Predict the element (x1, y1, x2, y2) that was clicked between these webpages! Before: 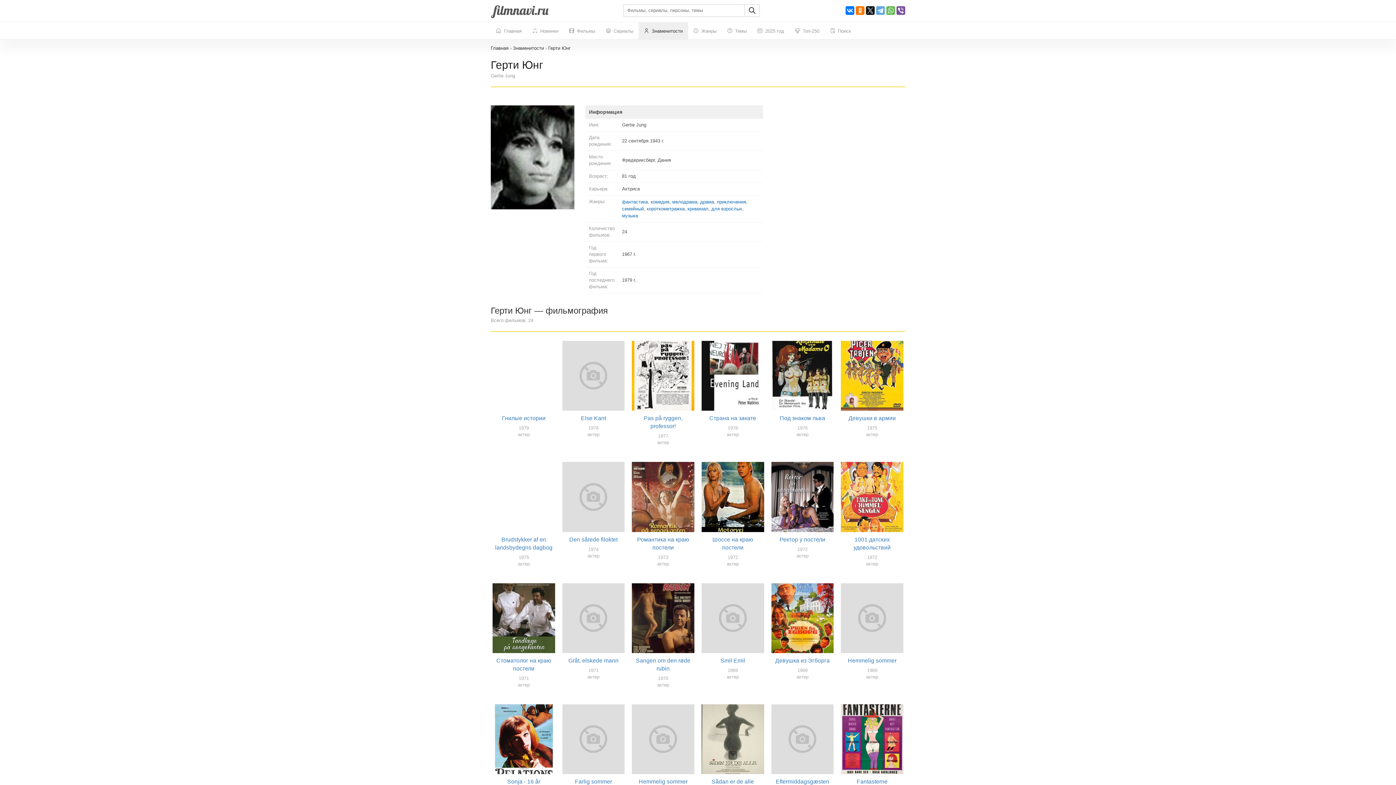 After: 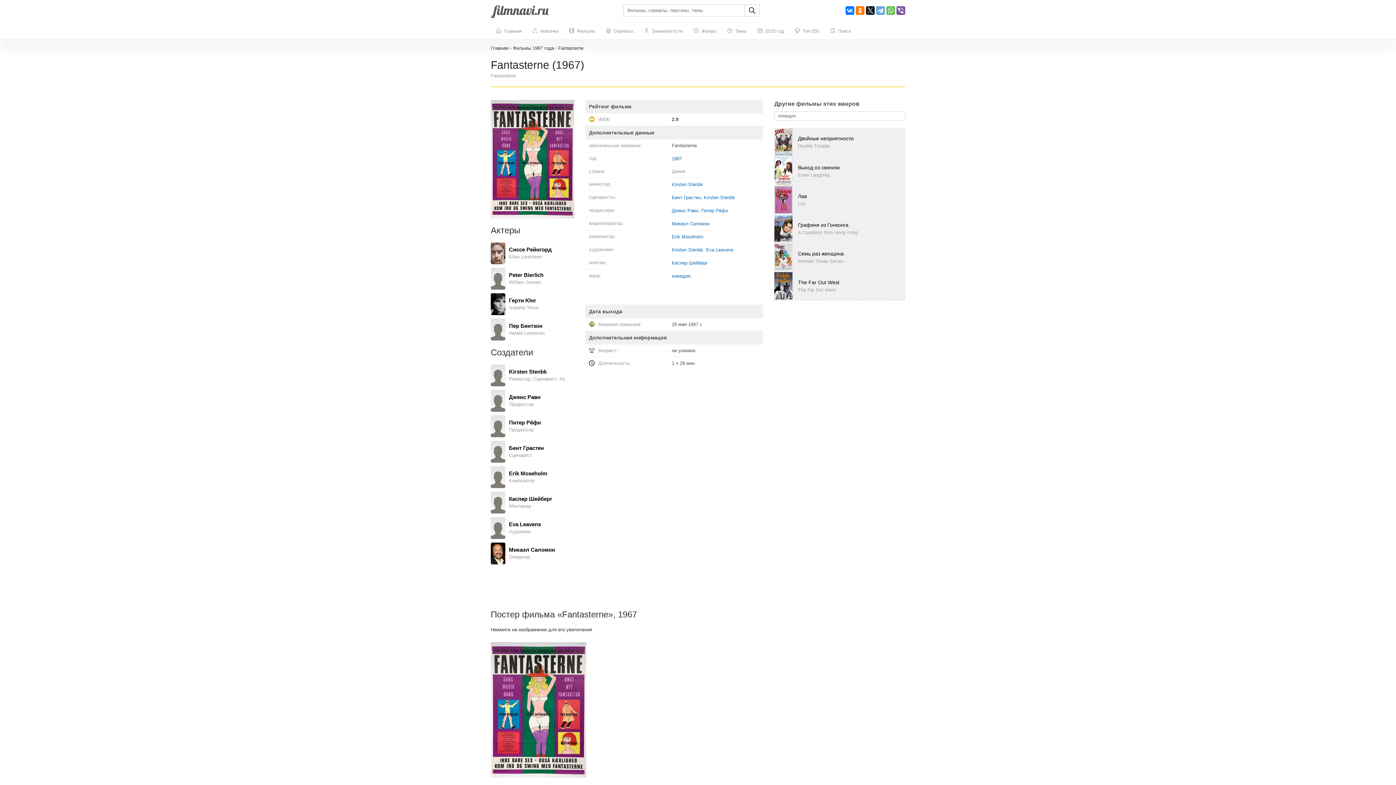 Action: bbox: (841, 704, 903, 787) label: Fantasterne